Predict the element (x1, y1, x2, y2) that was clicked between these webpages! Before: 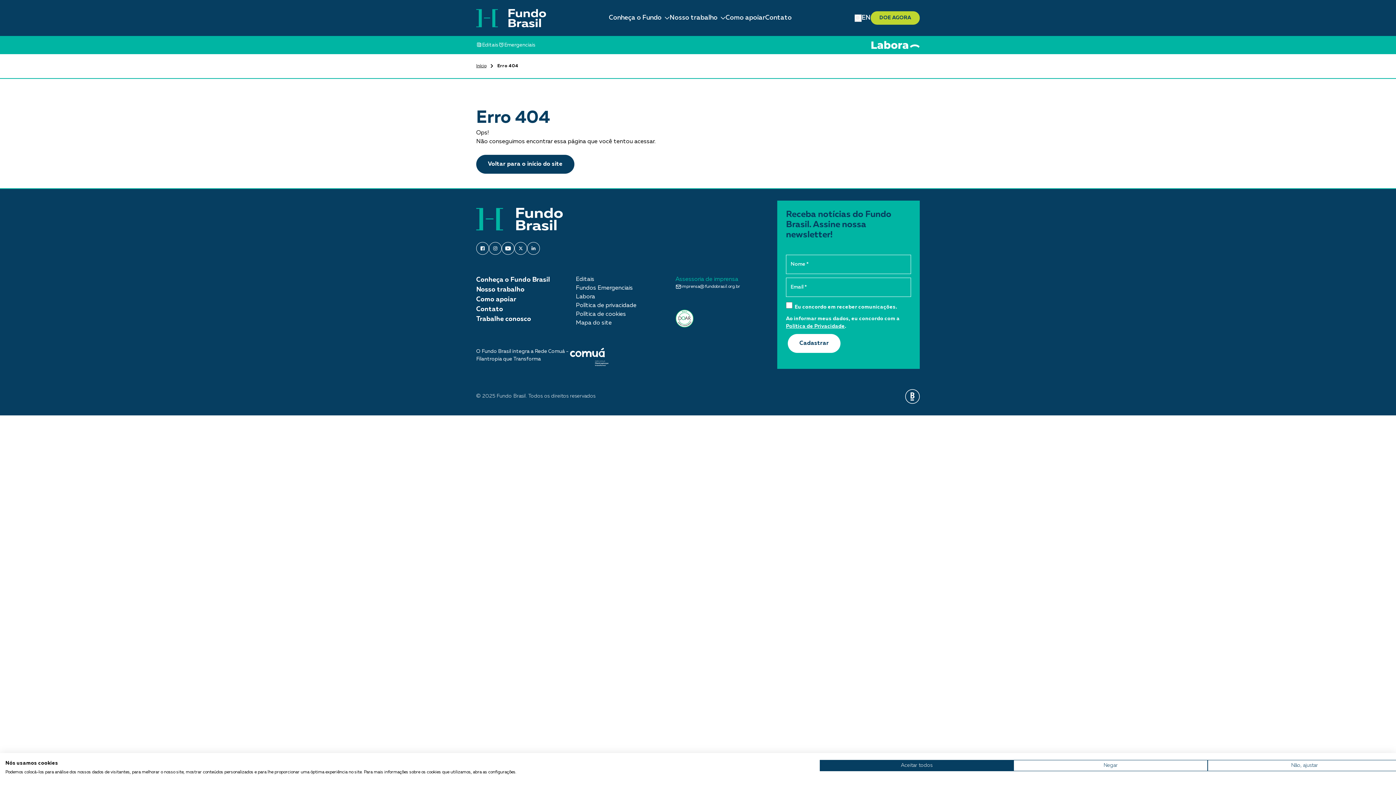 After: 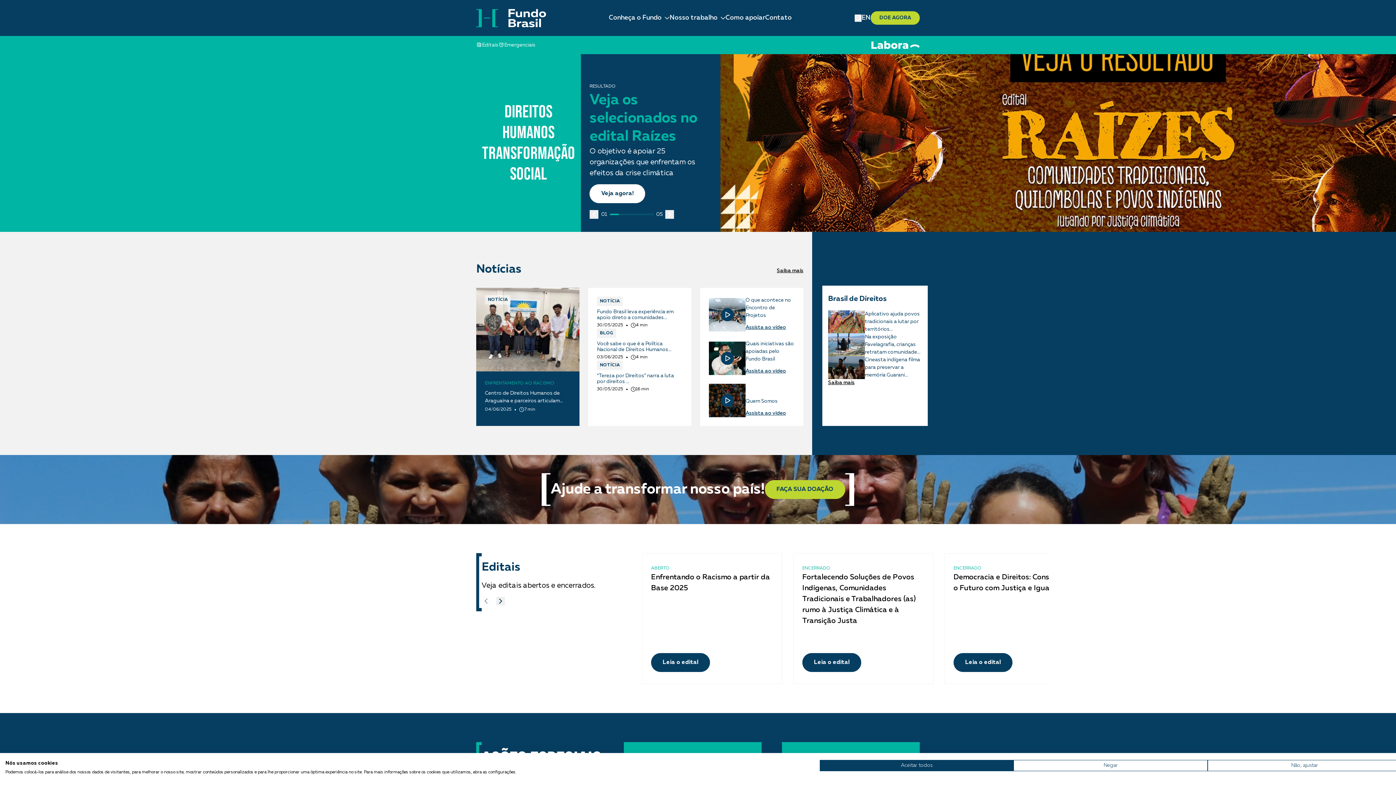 Action: bbox: (476, 8, 546, 27) label: Fundo Brasil